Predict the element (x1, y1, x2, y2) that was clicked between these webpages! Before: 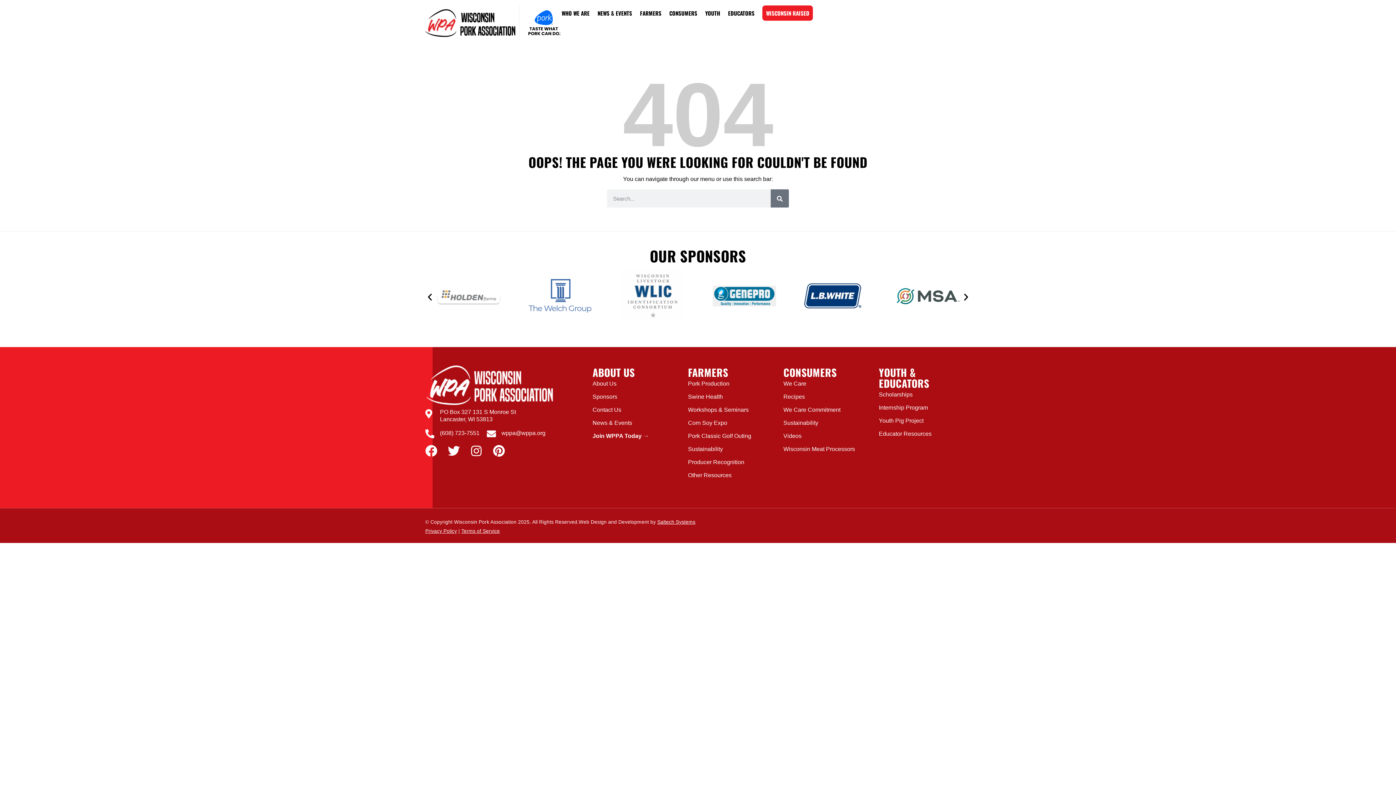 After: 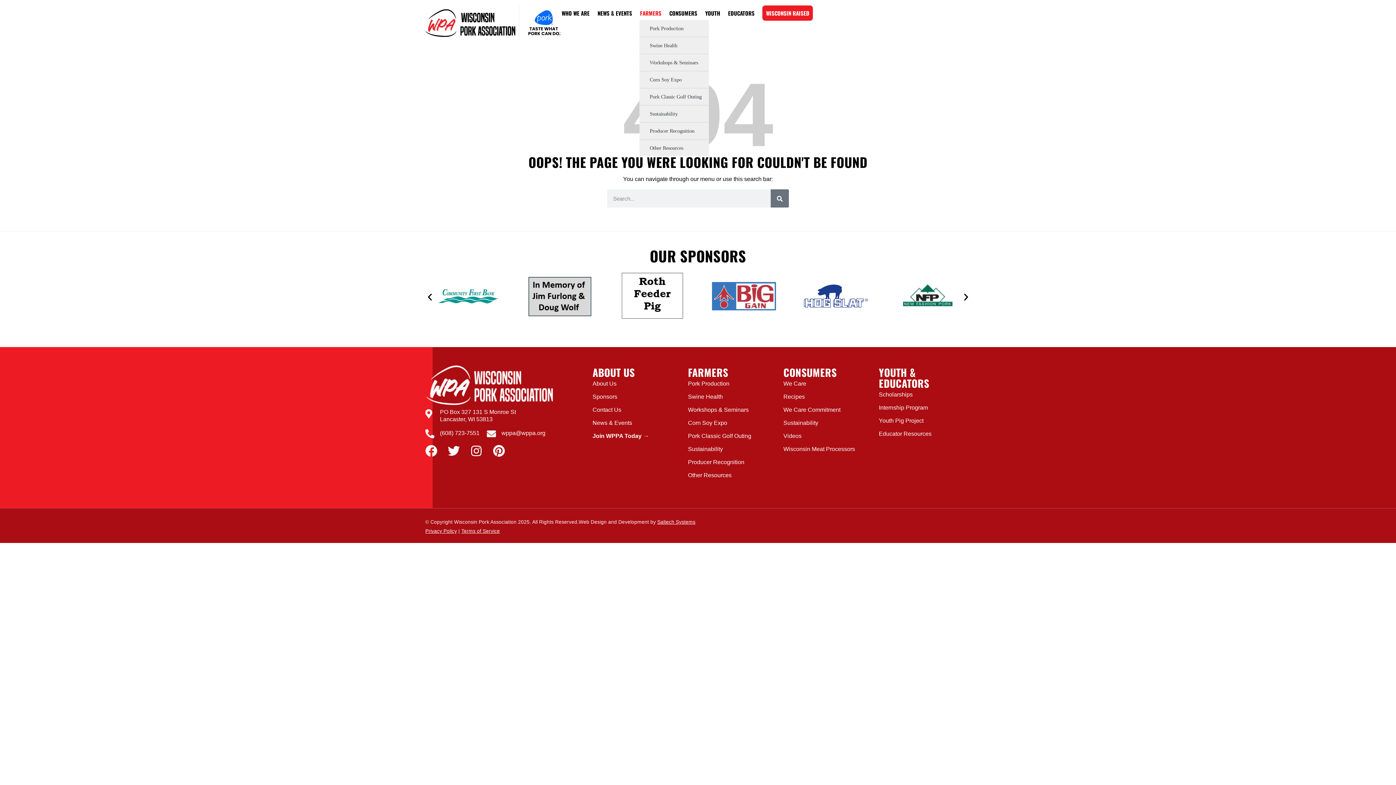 Action: label: FARMERS bbox: (640, 5, 663, 20)